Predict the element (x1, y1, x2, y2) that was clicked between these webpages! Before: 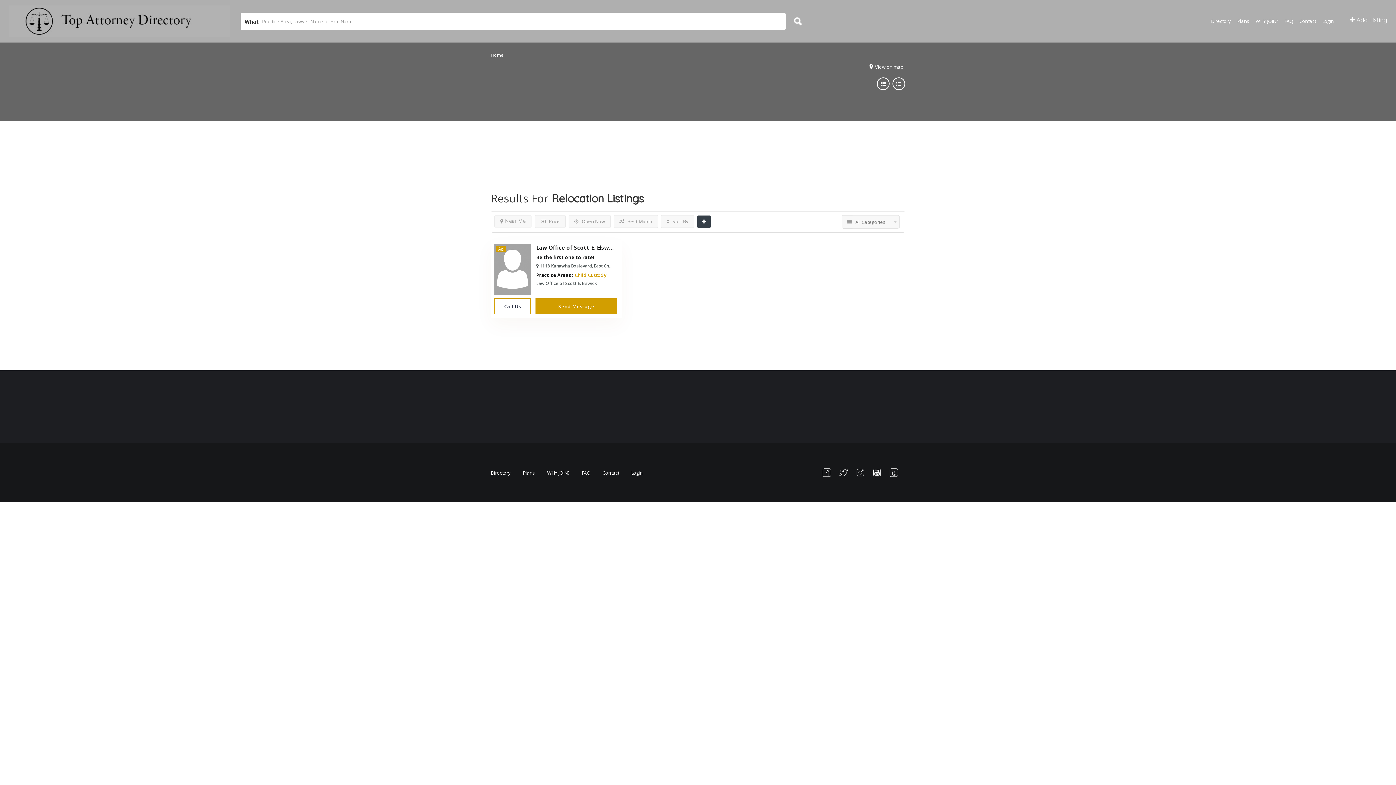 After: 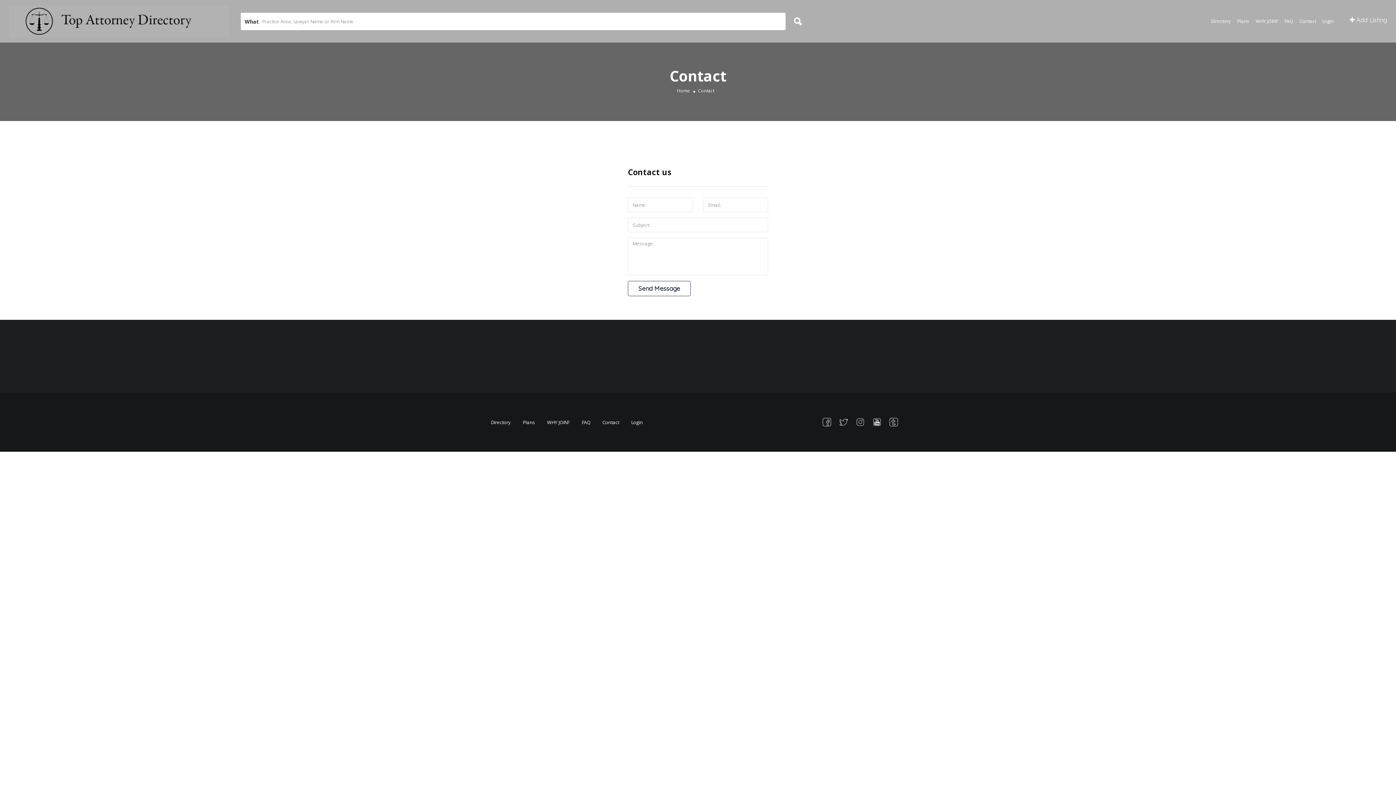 Action: bbox: (602, 469, 619, 476) label: Contact